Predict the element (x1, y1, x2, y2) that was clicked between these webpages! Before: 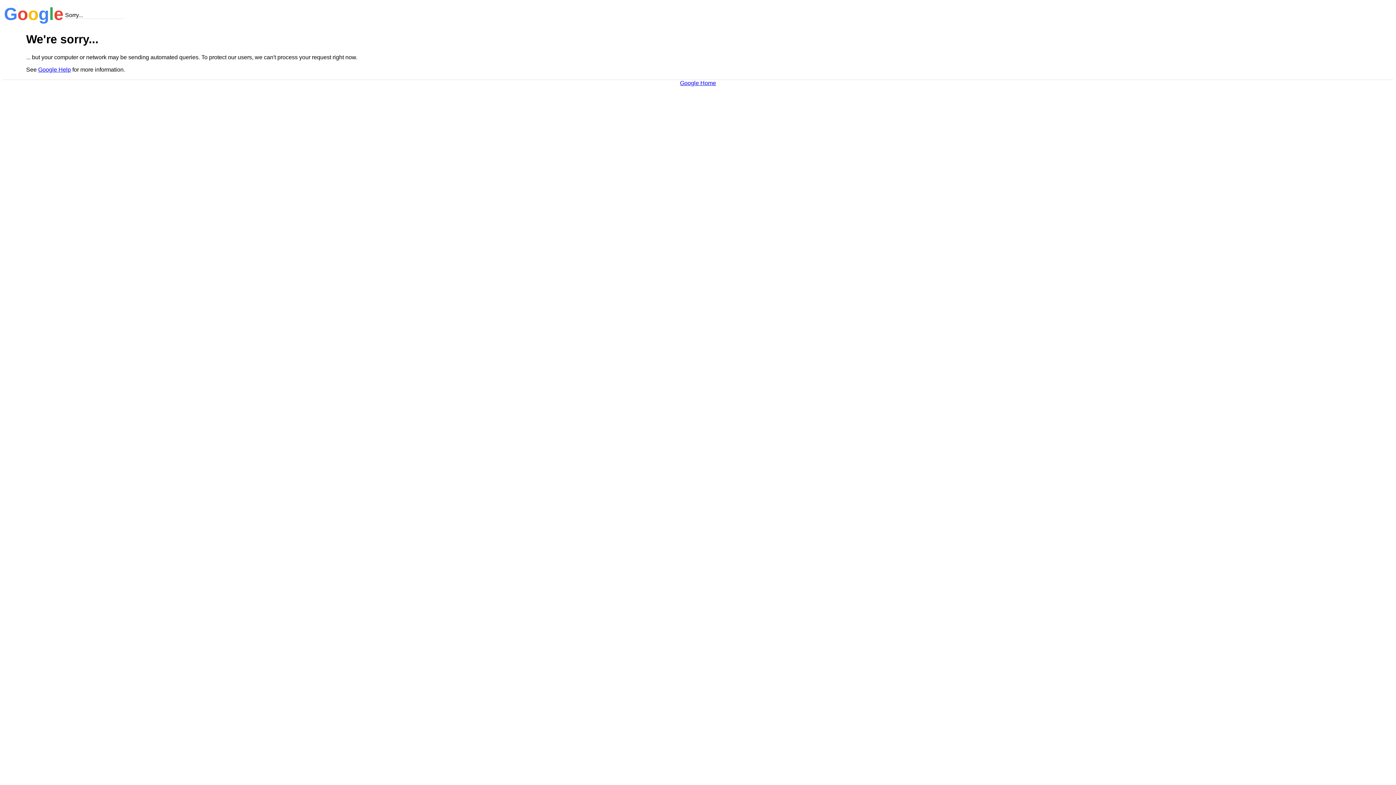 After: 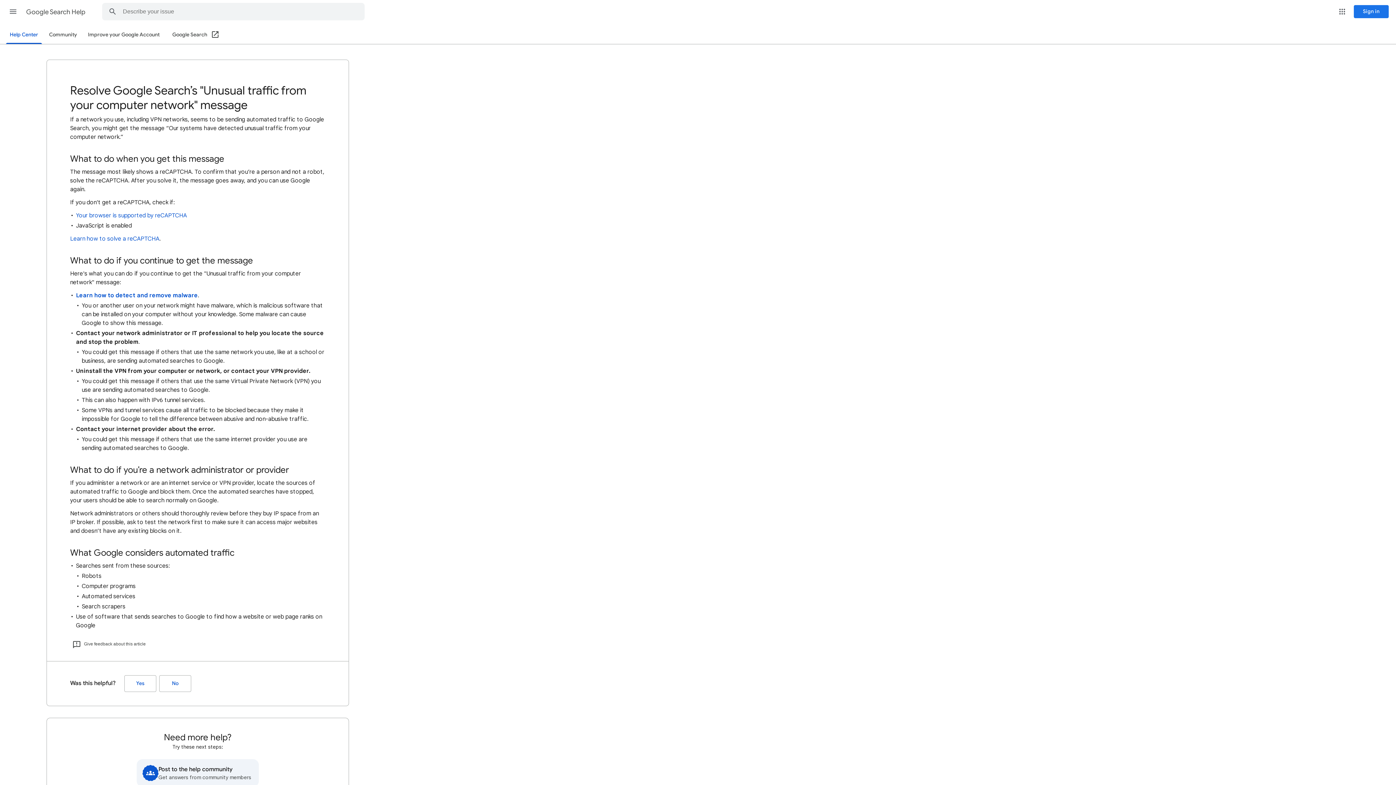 Action: bbox: (38, 66, 70, 72) label: Google Help